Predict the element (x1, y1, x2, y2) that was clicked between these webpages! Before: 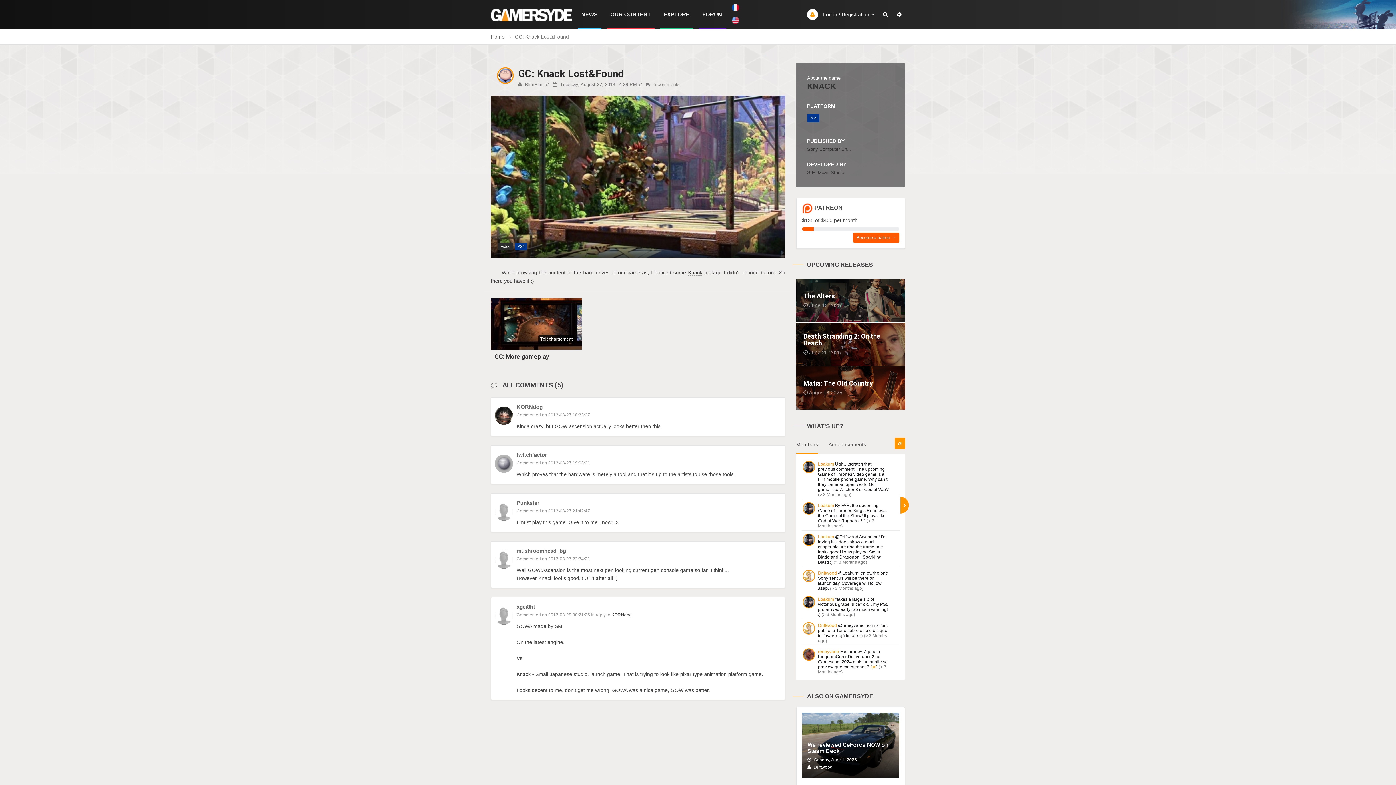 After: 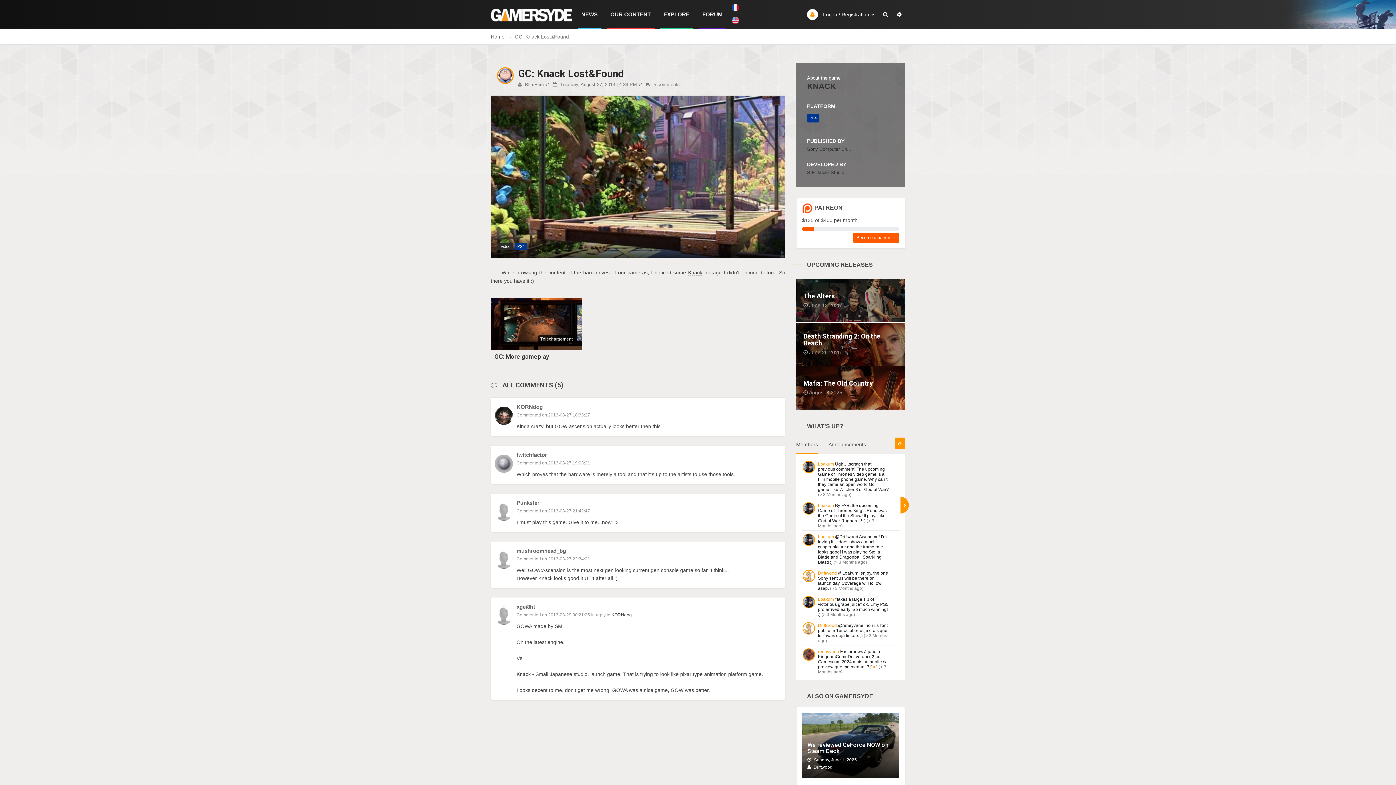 Action: bbox: (818, 534, 834, 539) label: Loakum